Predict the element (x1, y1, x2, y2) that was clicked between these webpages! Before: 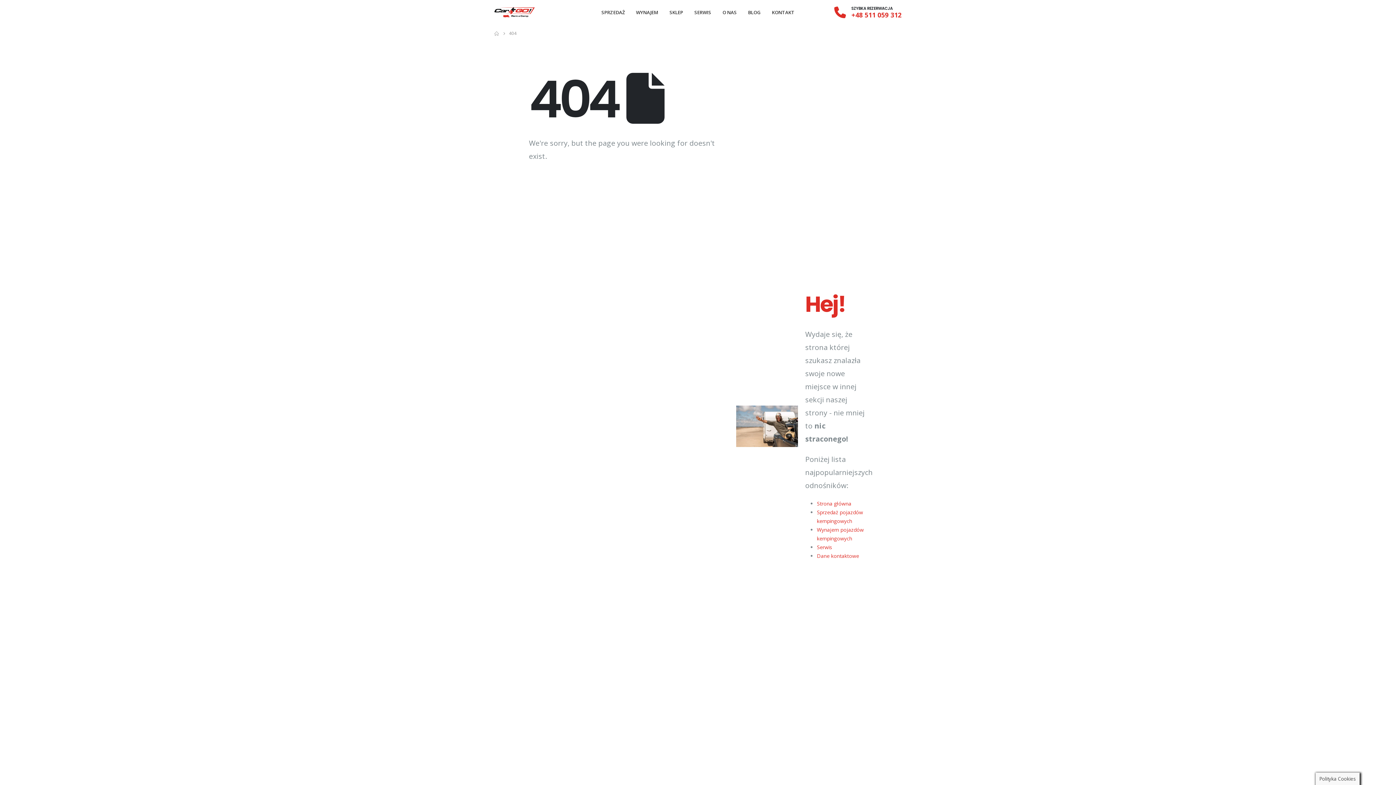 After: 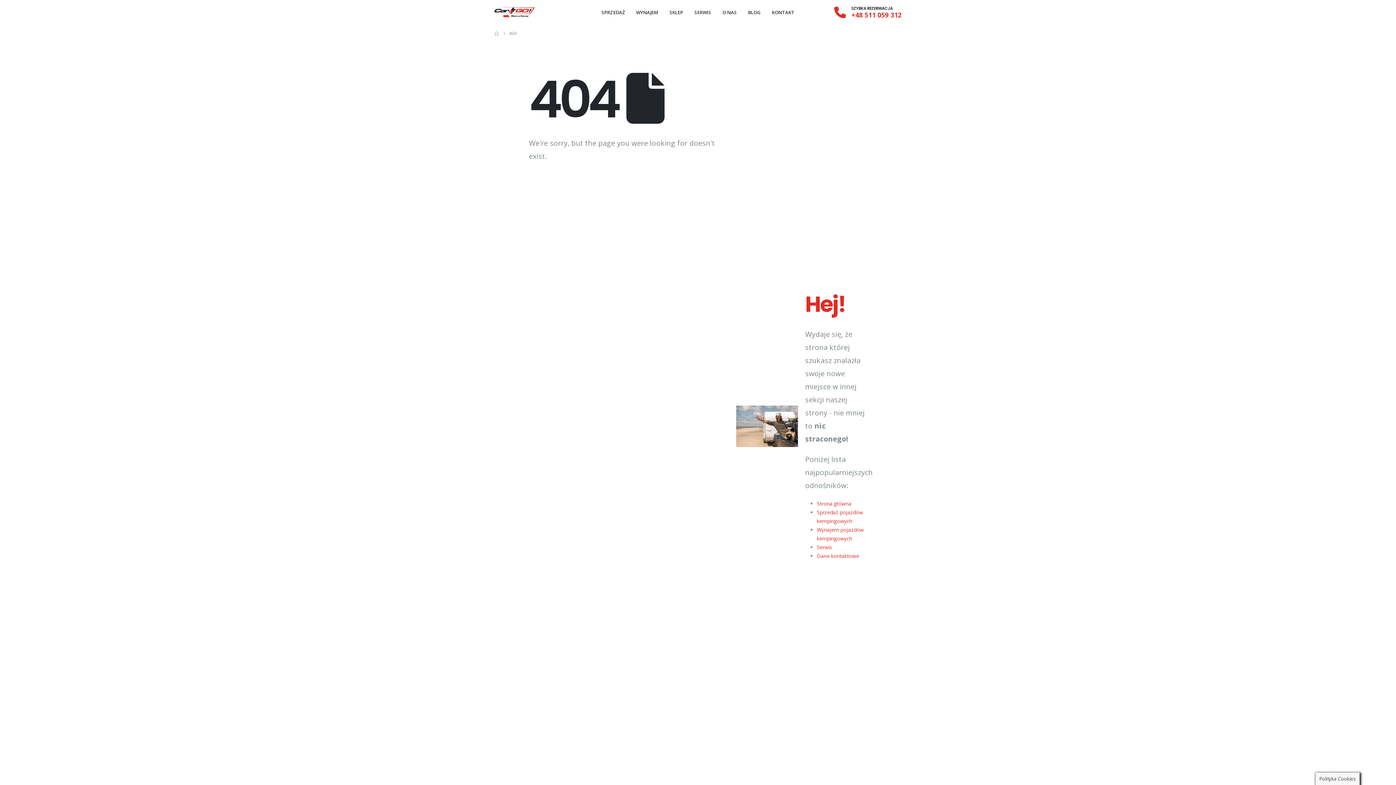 Action: bbox: (834, 6, 901, 18) label: SZYBKA REZERWACJA

+48 511 059 312